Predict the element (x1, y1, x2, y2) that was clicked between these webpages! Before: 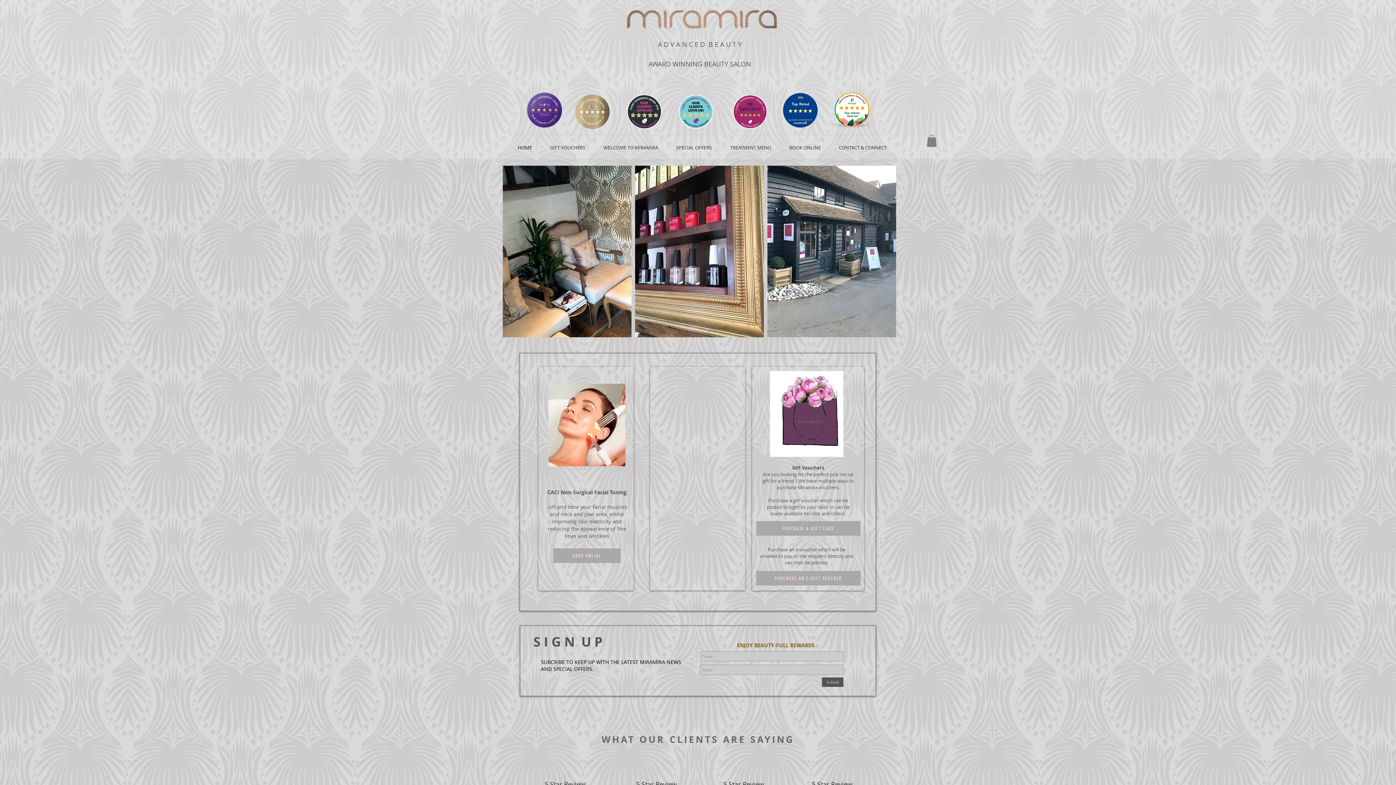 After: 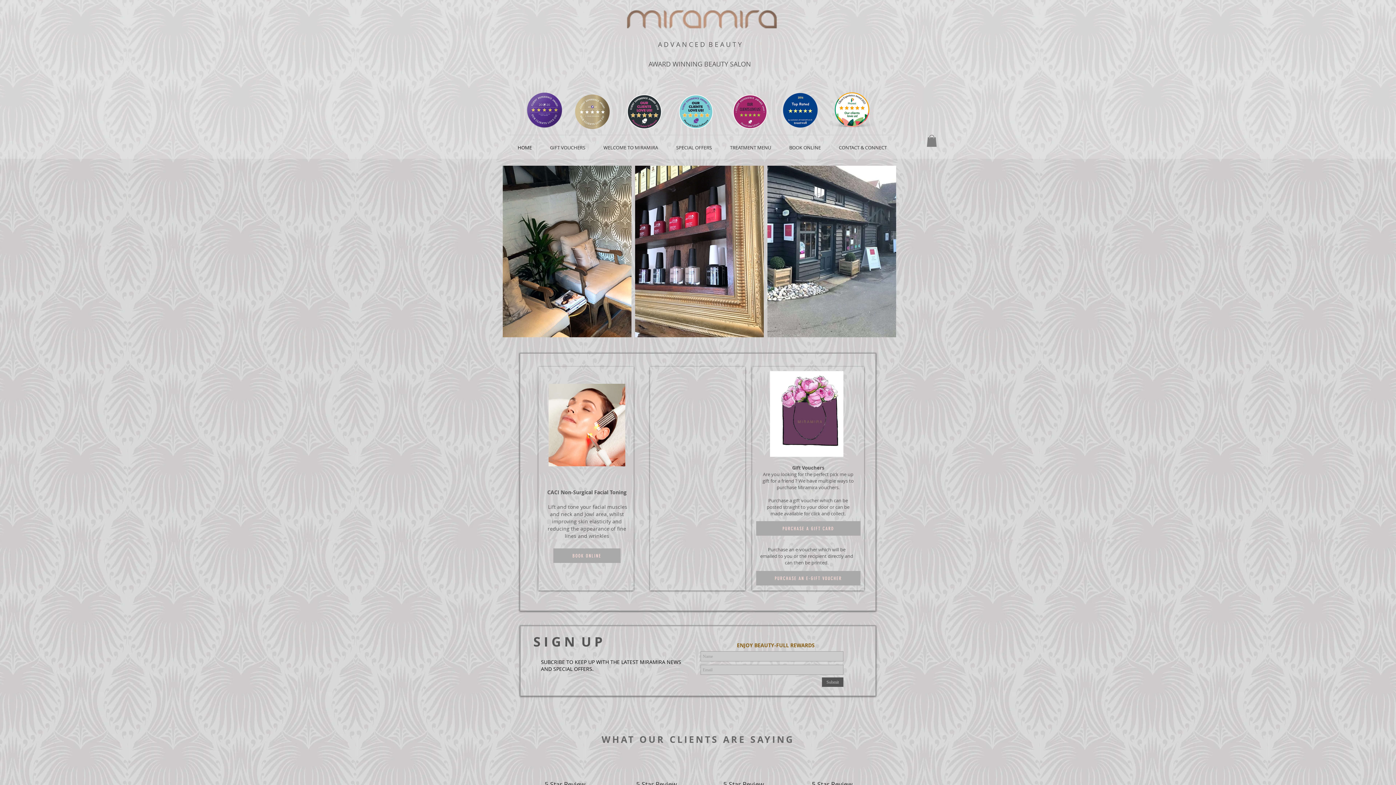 Action: bbox: (733, 94, 767, 129)